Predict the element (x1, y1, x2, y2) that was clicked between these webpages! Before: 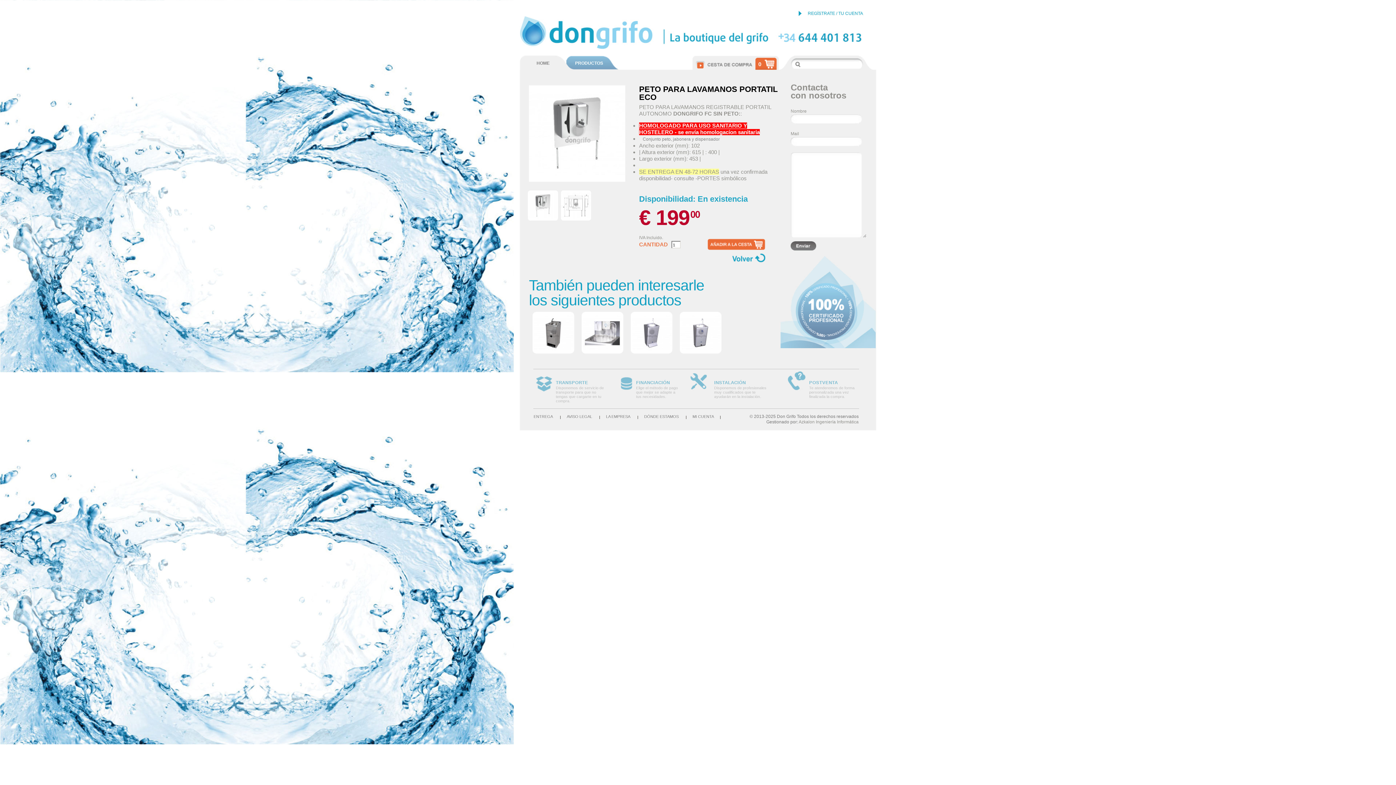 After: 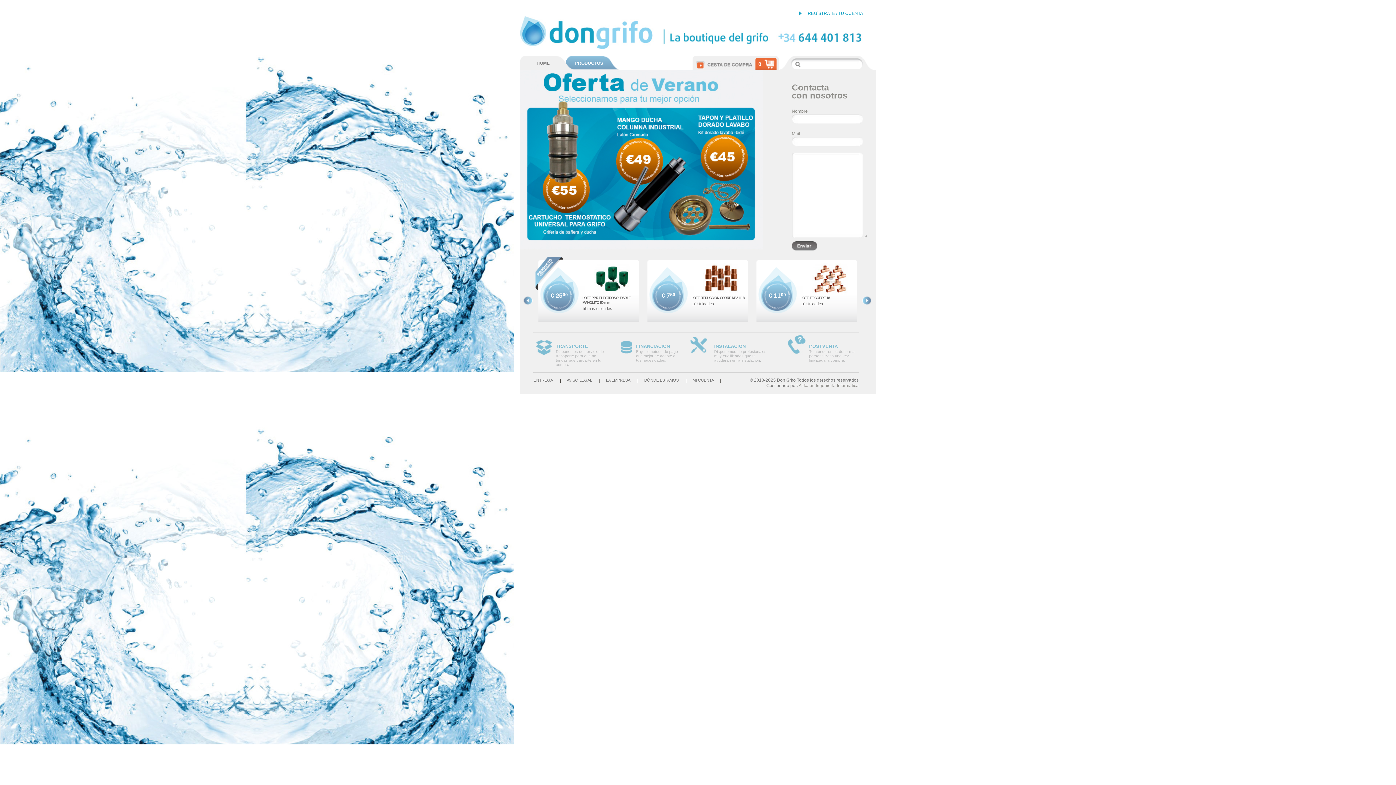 Action: bbox: (520, 55, 566, 66) label: HOME